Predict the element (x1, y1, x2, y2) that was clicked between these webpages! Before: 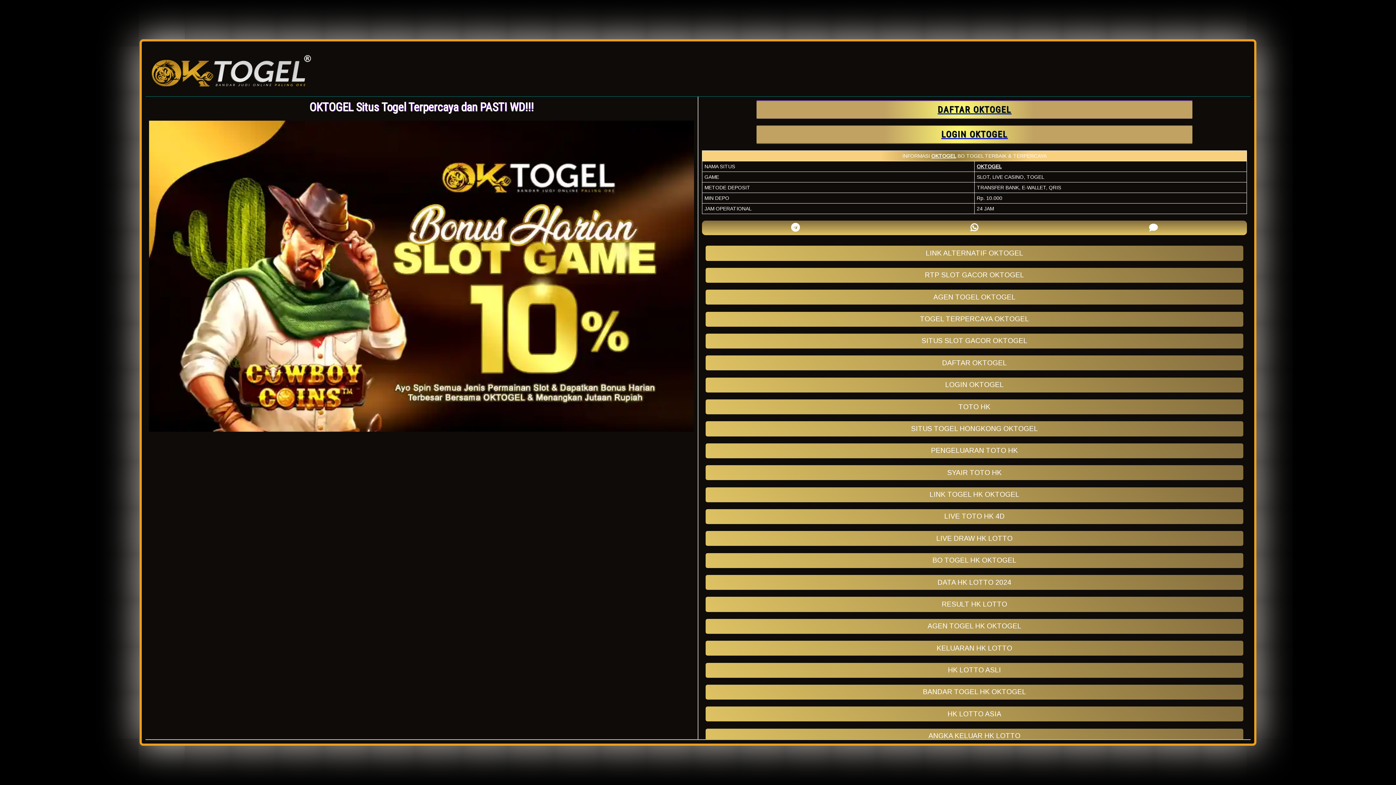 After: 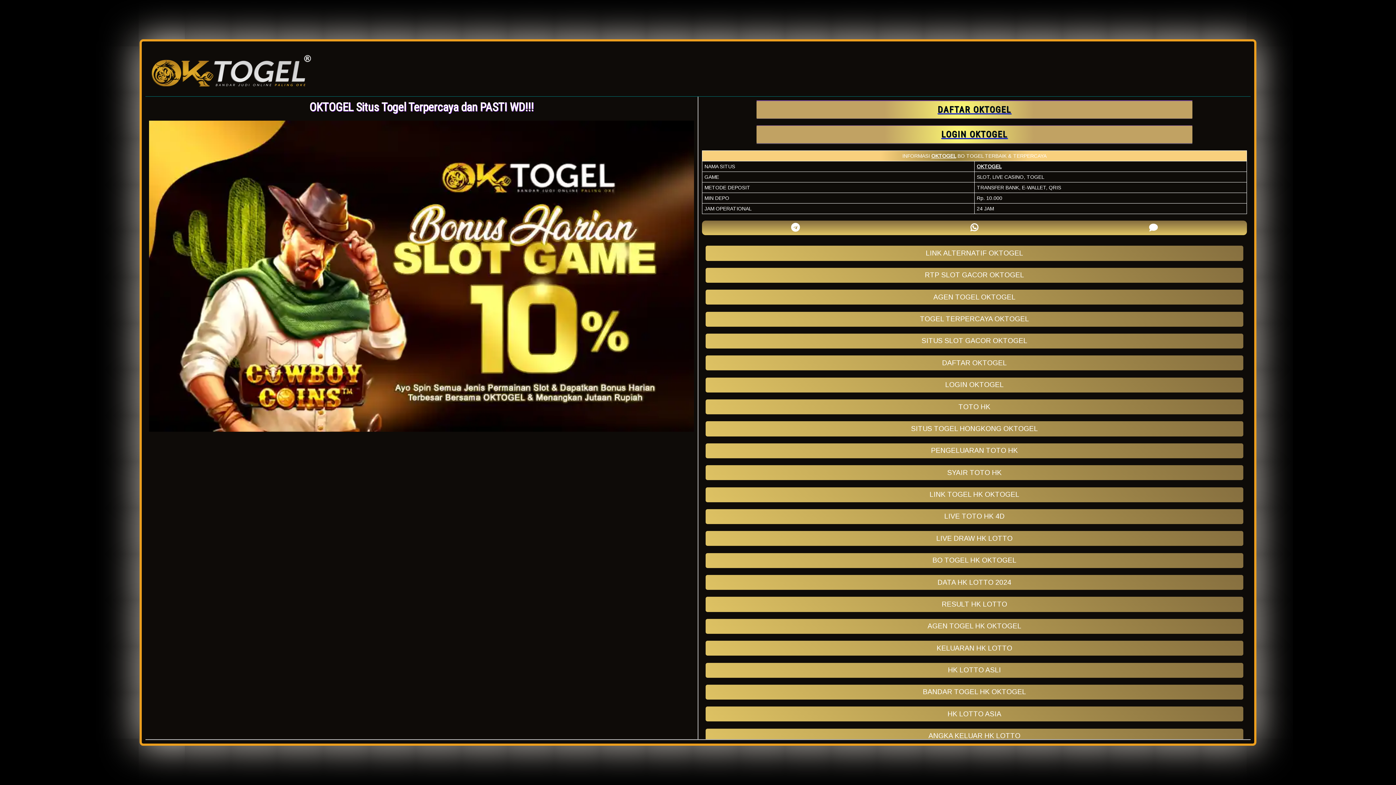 Action: bbox: (705, 575, 1243, 590) label: DATA HK LOTTO 2024